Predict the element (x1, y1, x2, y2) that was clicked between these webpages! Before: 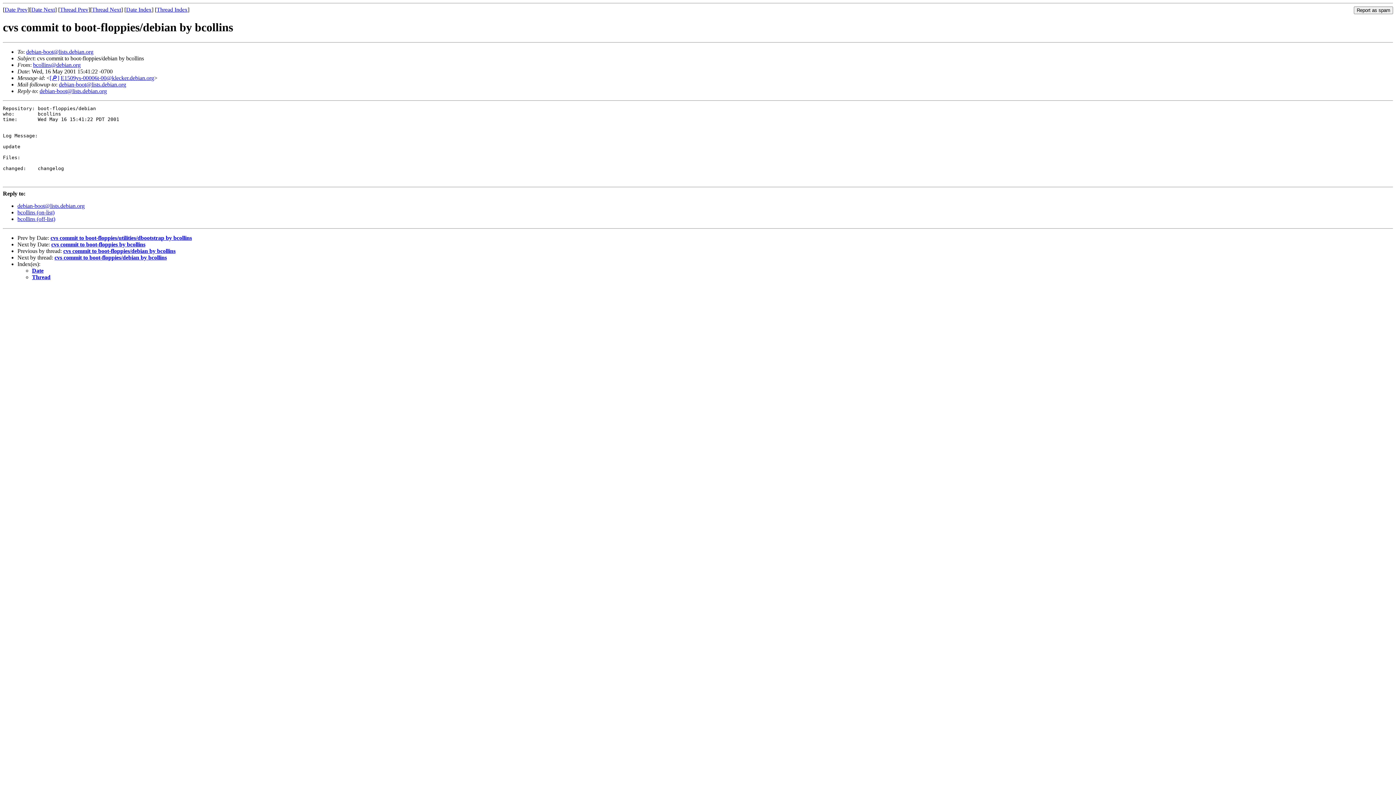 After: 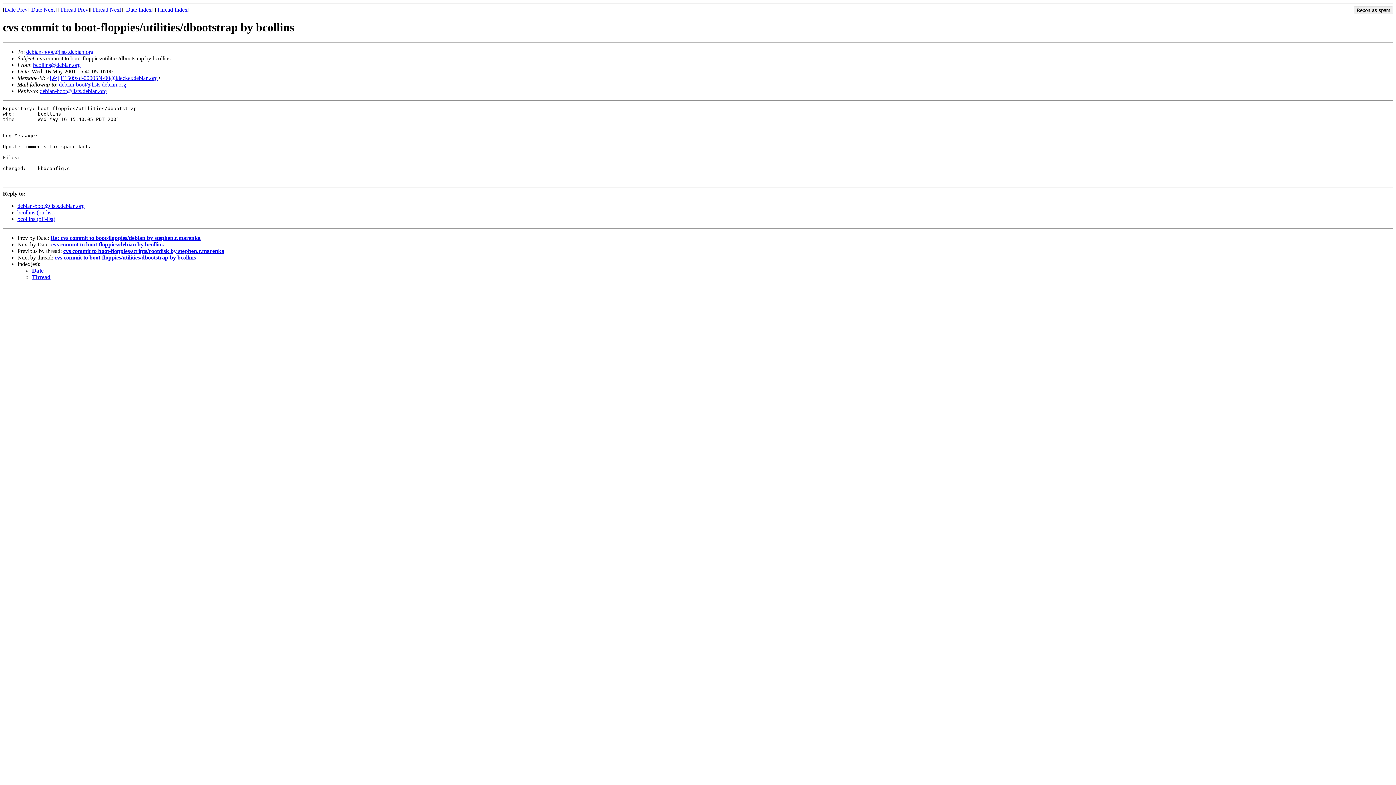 Action: label: Date Prev bbox: (4, 6, 27, 12)